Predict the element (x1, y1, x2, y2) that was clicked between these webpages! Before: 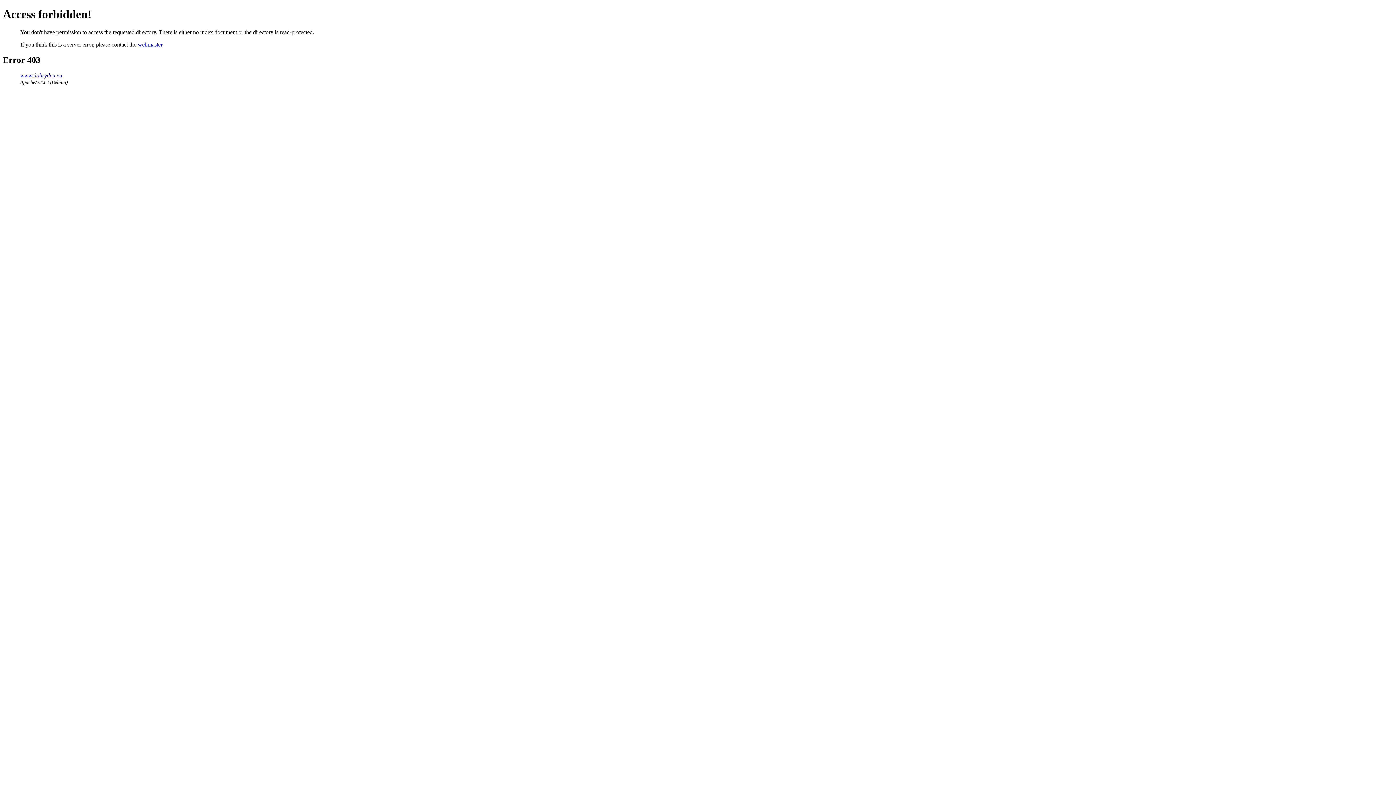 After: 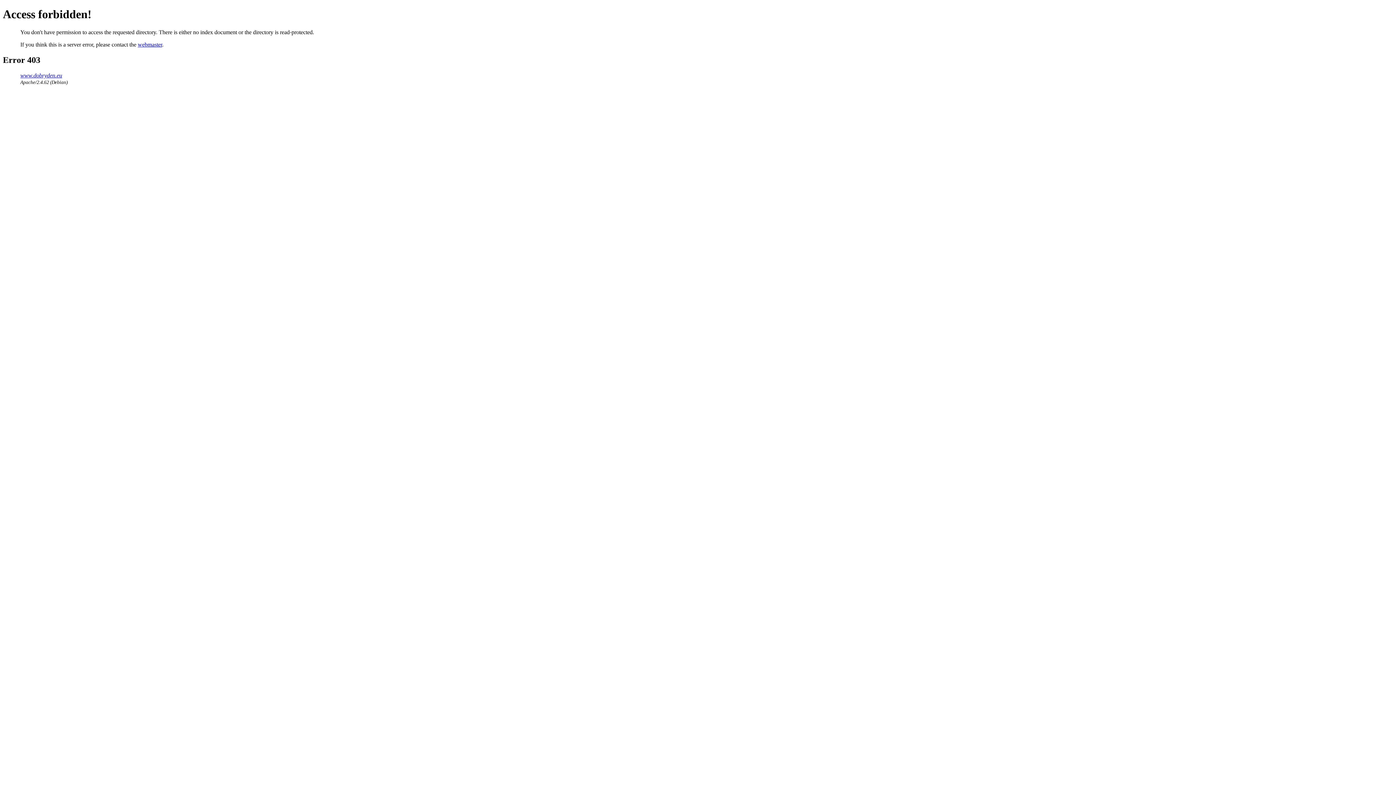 Action: label: webmaster bbox: (137, 41, 162, 47)